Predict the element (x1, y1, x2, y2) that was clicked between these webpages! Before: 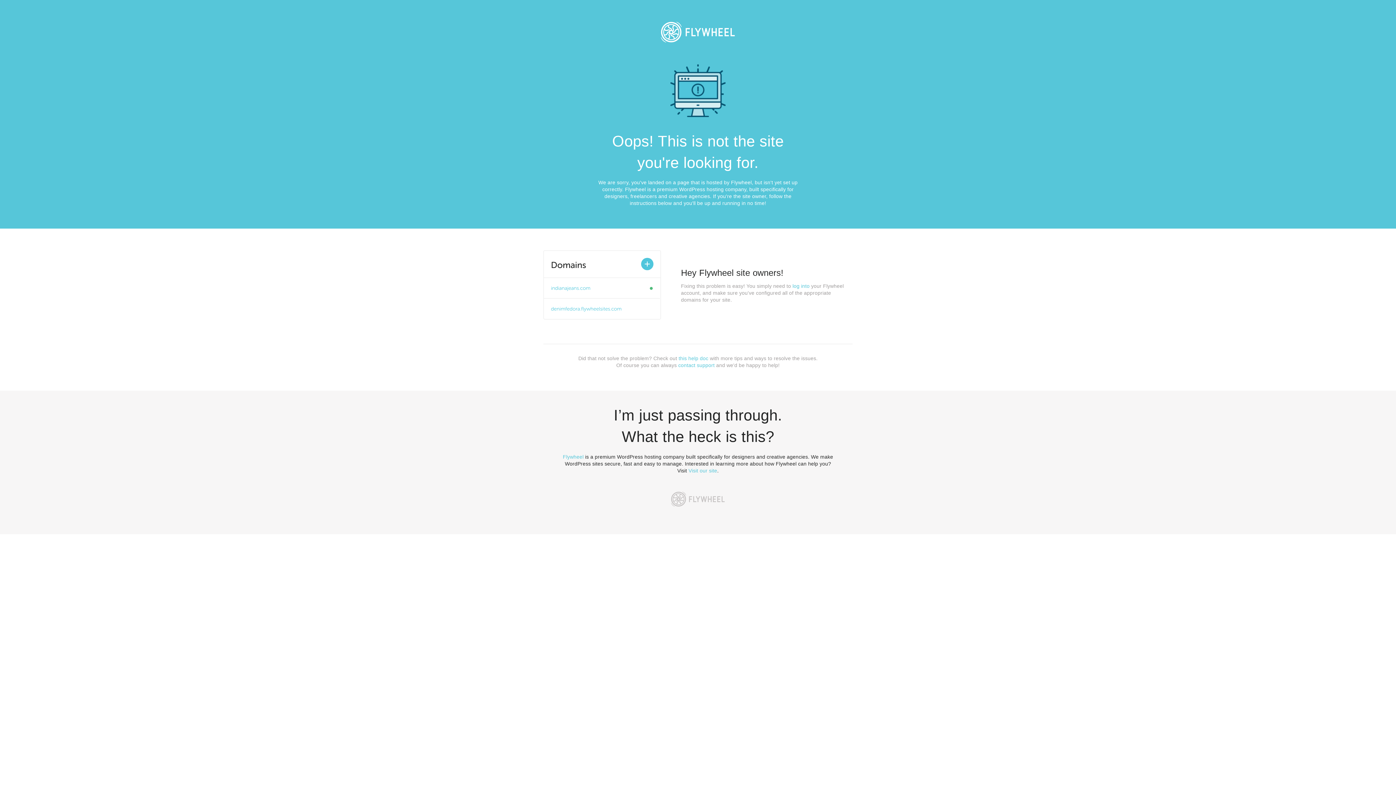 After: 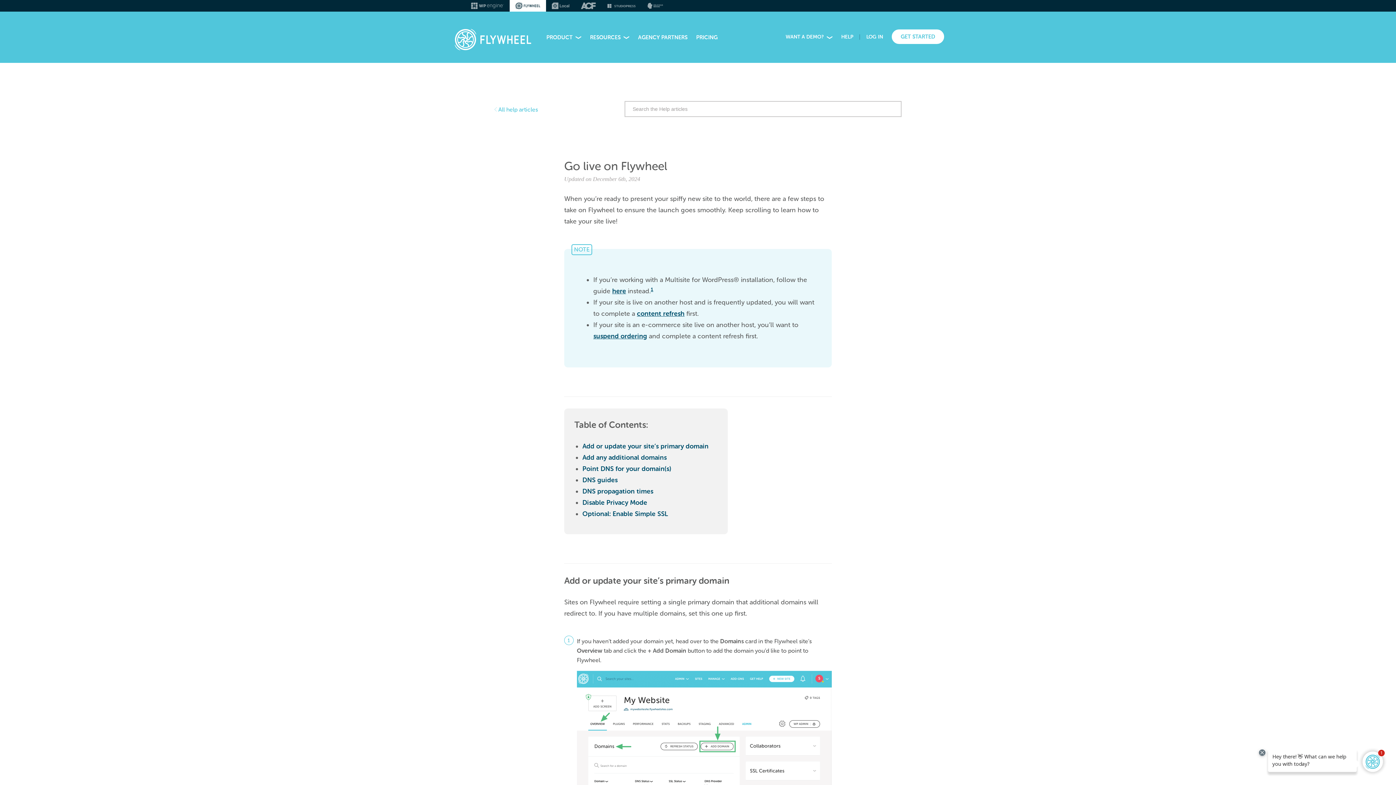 Action: bbox: (678, 355, 708, 361) label: this help doc